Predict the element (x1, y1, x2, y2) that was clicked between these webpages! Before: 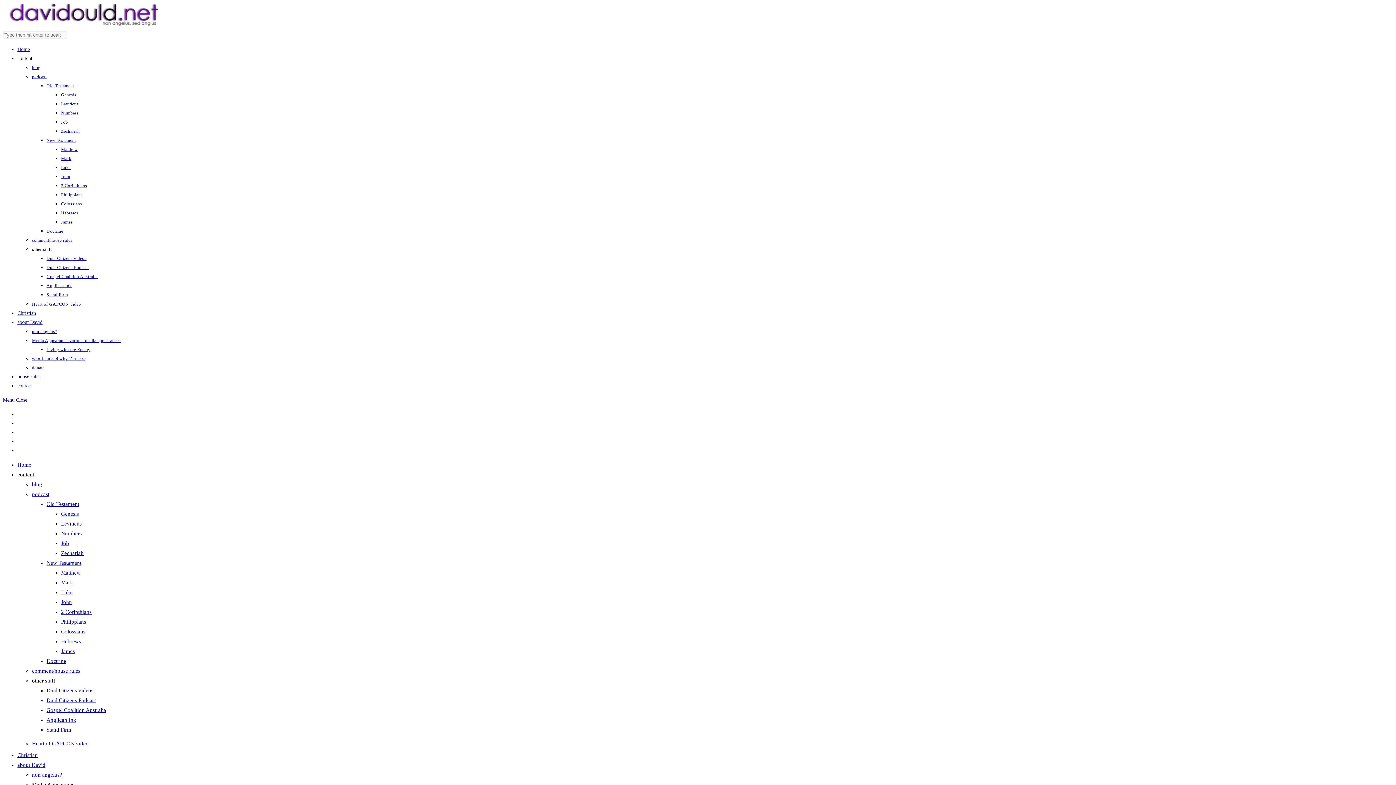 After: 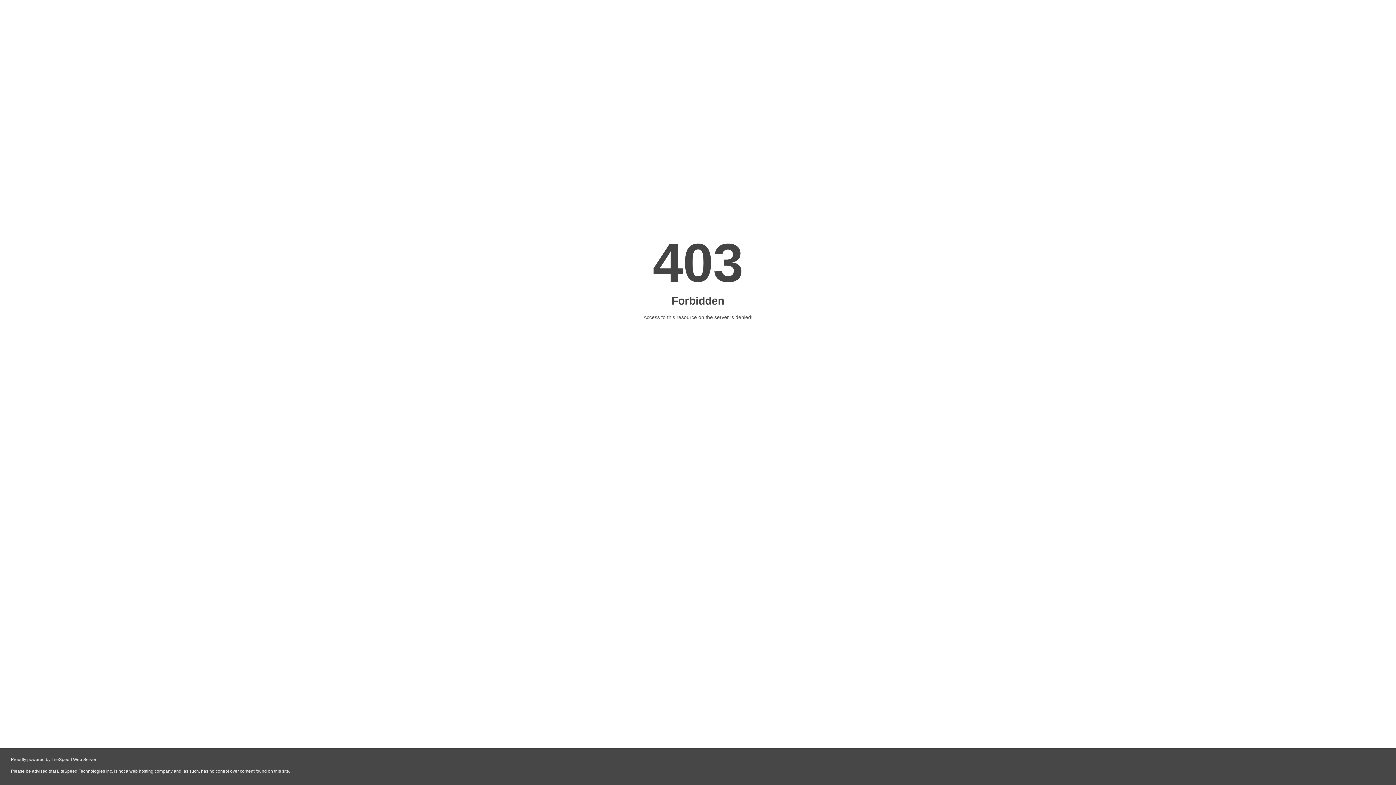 Action: label: Stand Firm bbox: (46, 727, 71, 733)